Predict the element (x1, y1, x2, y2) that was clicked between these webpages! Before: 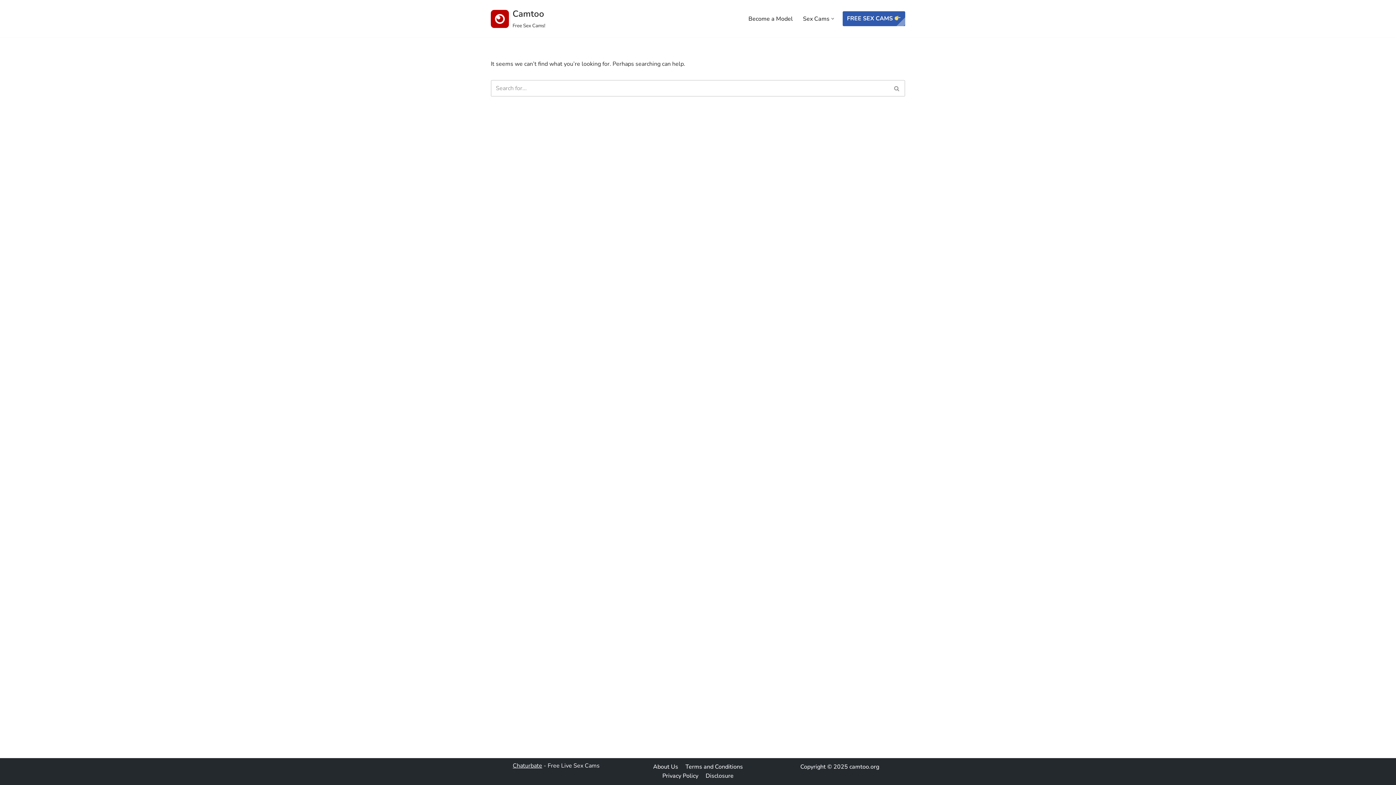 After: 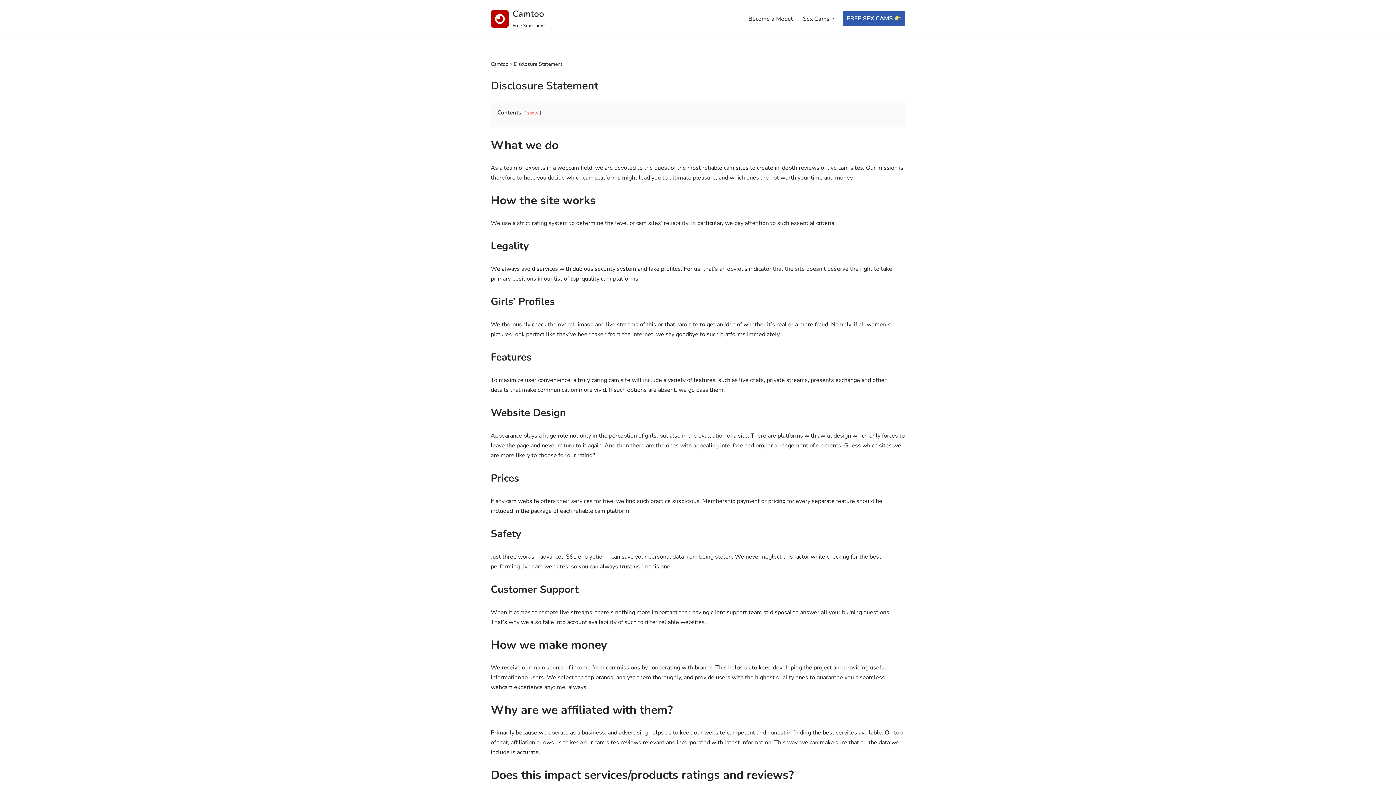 Action: label: Disclosure bbox: (705, 772, 733, 781)